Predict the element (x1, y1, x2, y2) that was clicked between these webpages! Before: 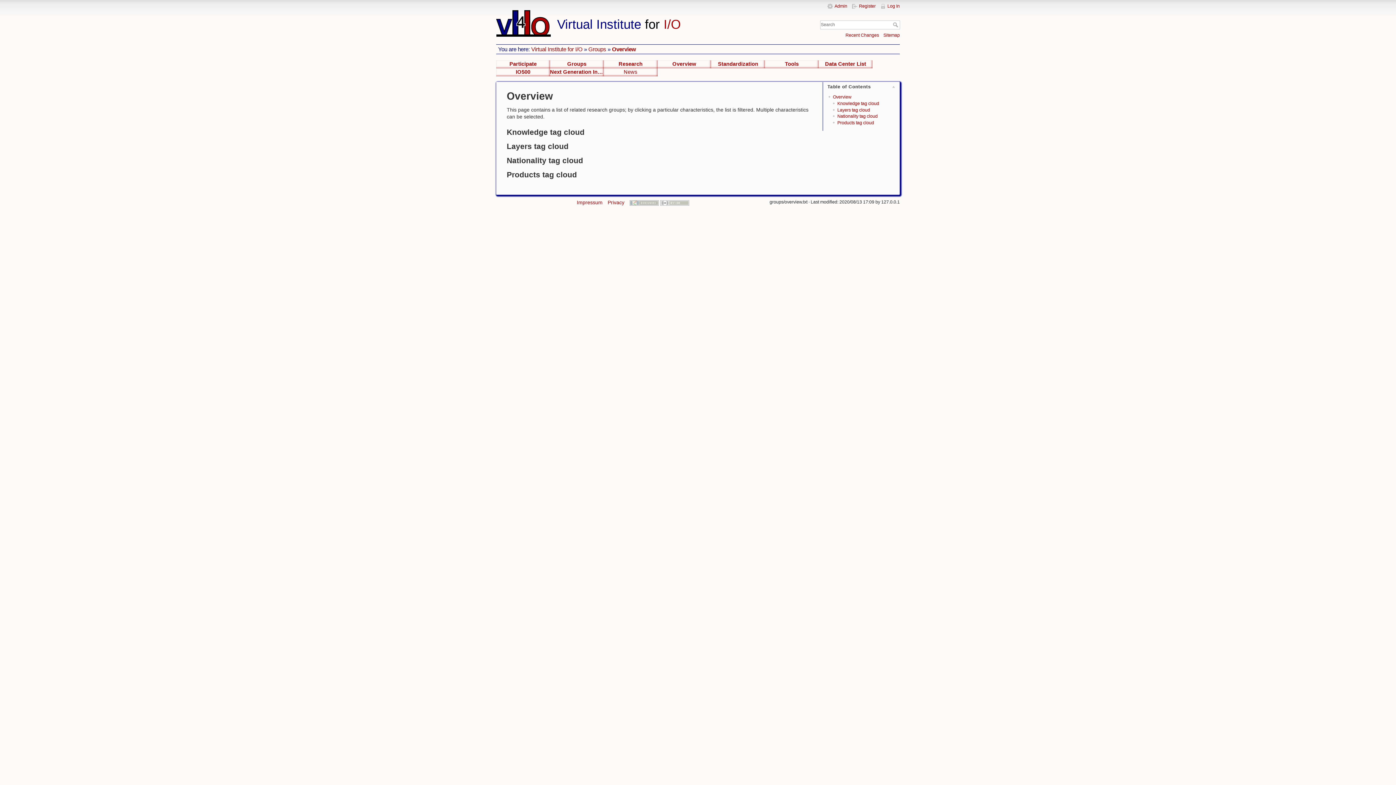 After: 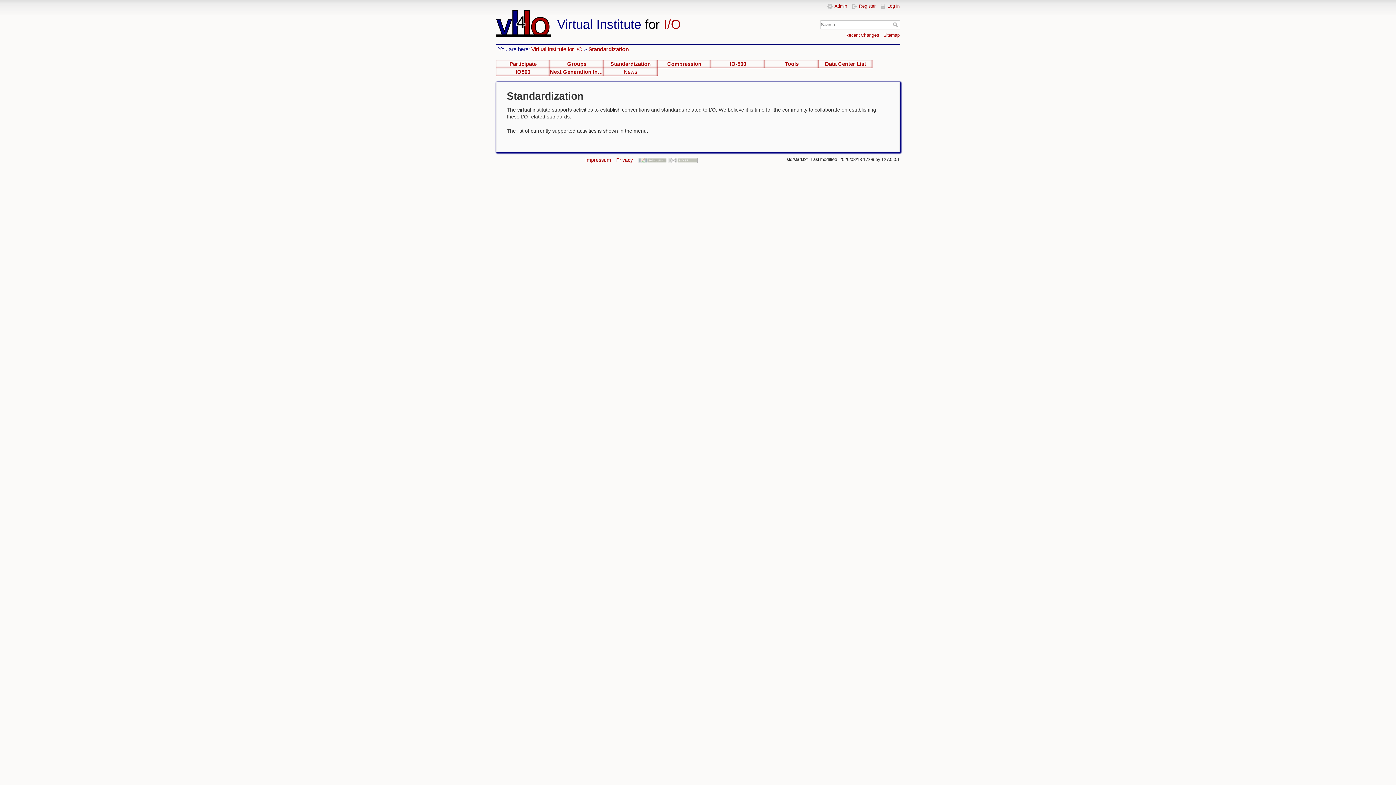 Action: label: Standardization bbox: (711, 60, 765, 68)